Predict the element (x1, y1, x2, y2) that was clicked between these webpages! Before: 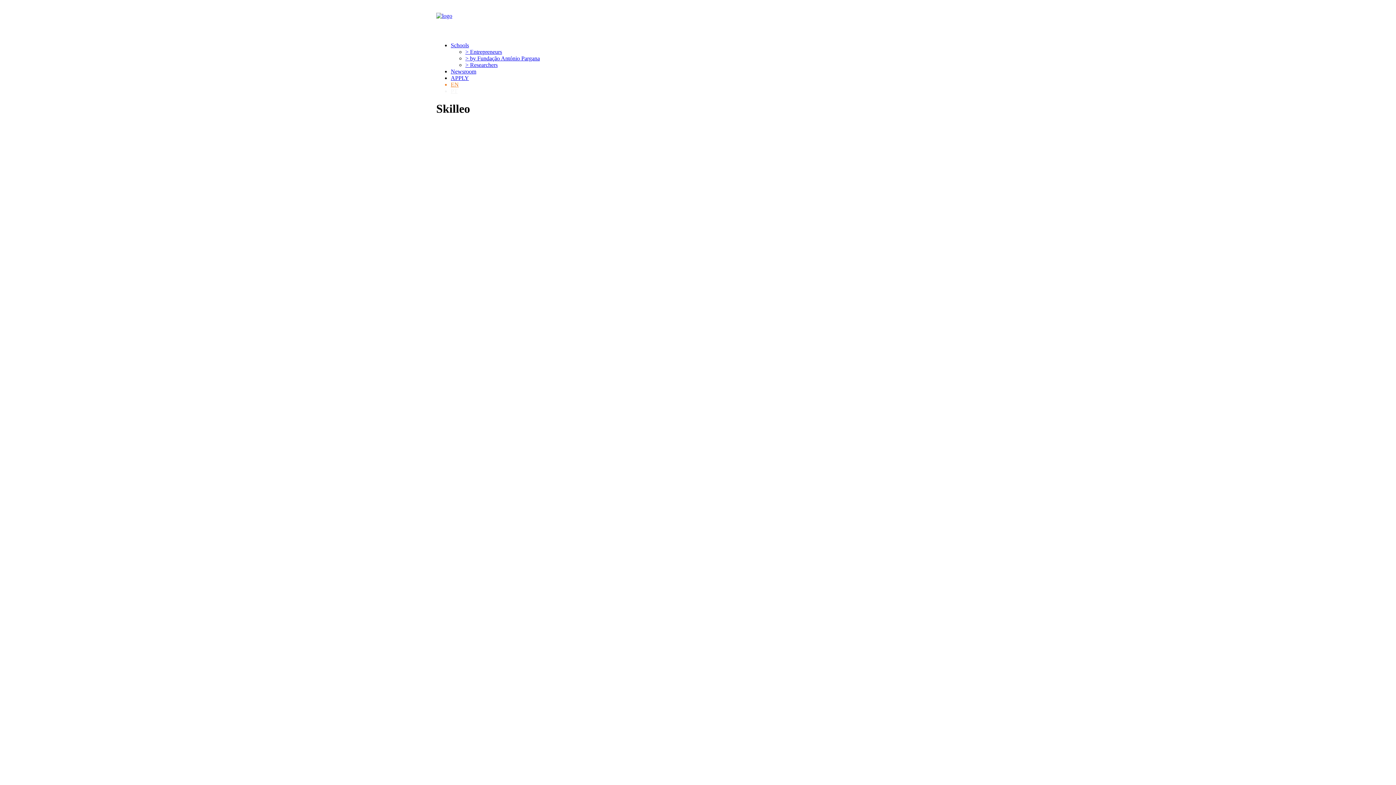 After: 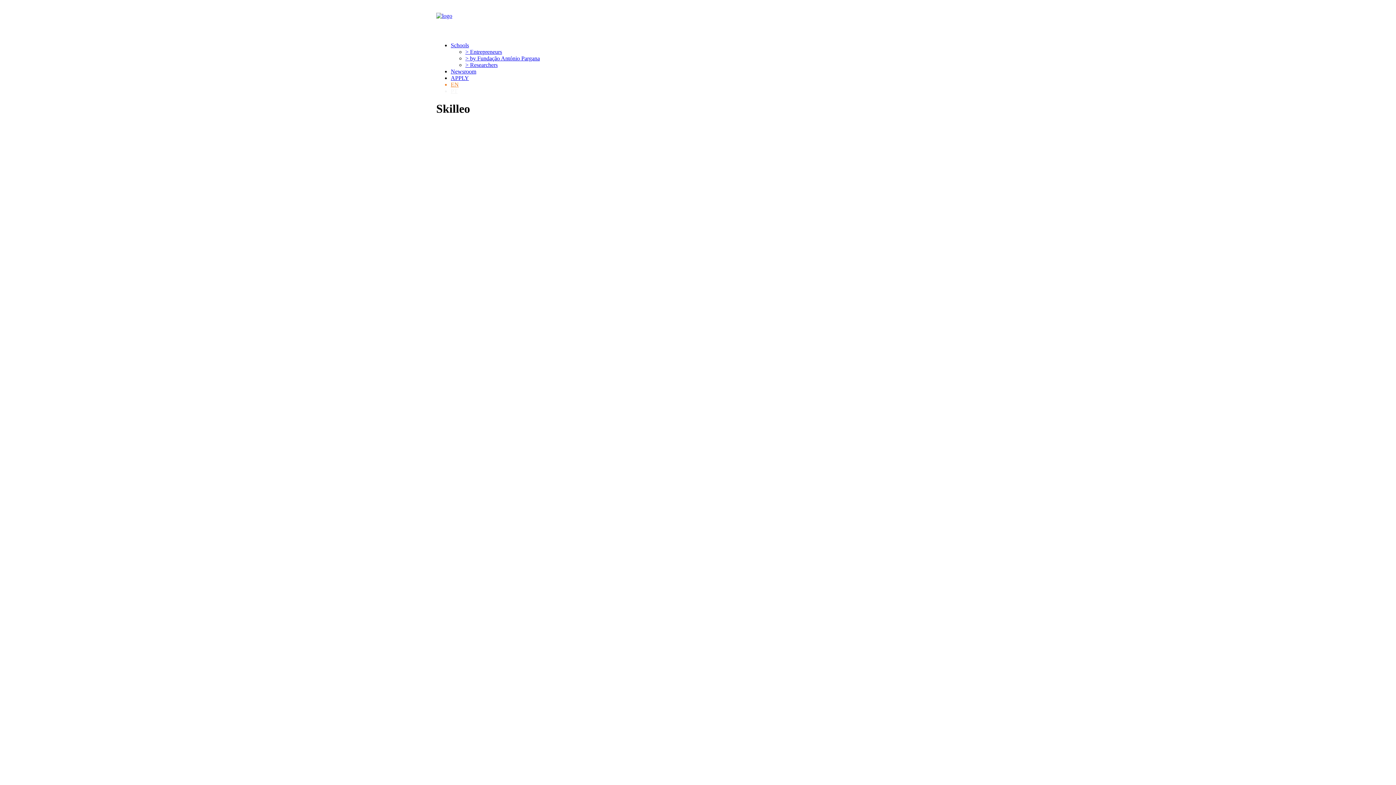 Action: bbox: (450, 68, 476, 74) label: Newsroom